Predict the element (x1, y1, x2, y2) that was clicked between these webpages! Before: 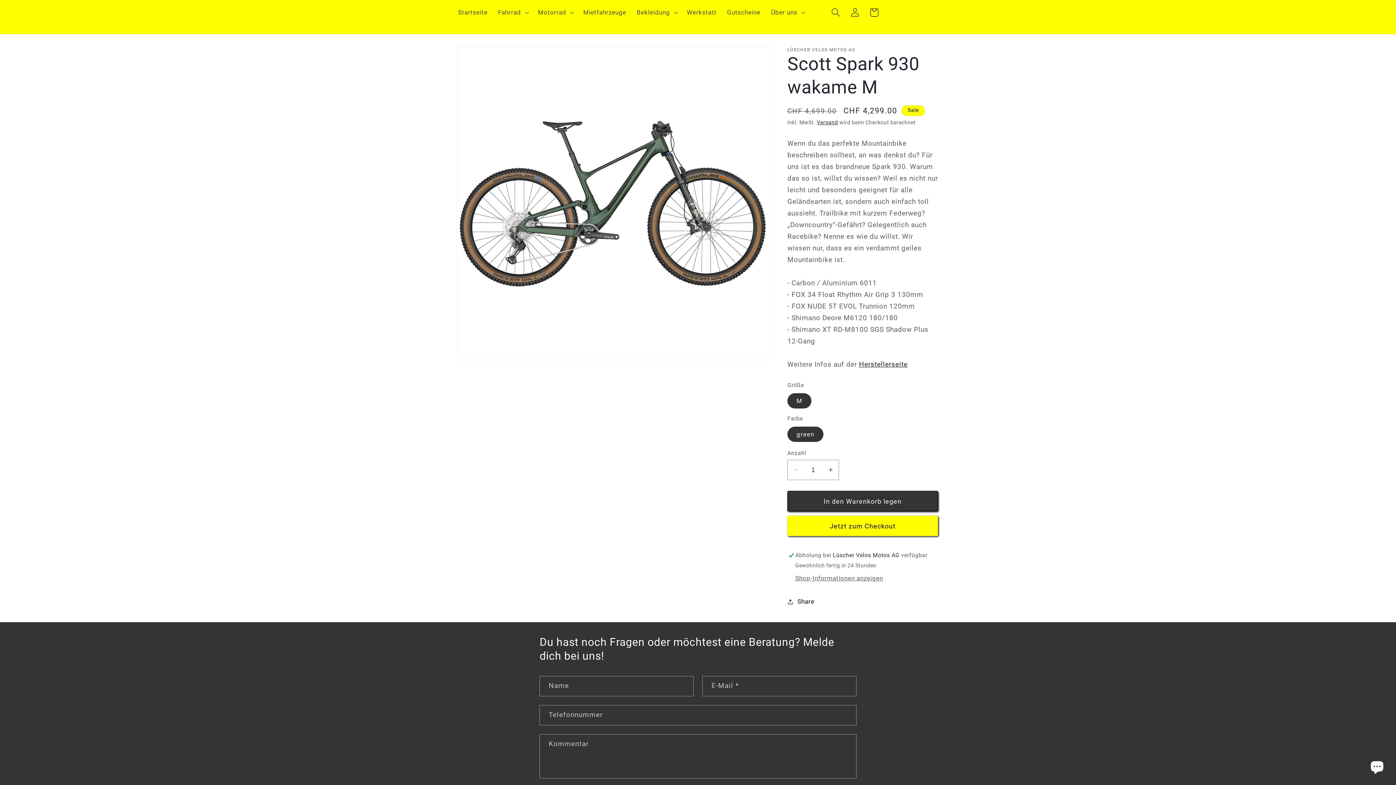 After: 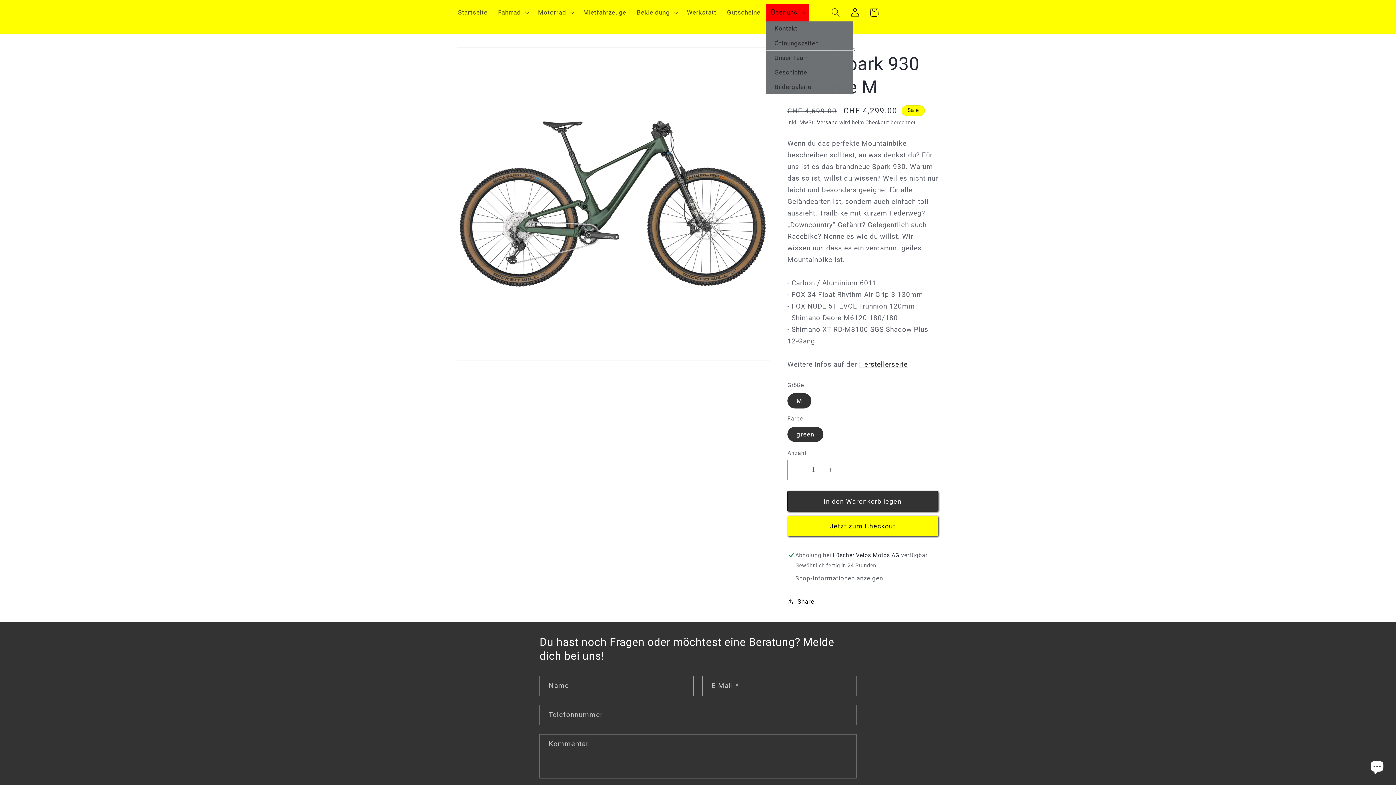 Action: bbox: (765, 3, 809, 21) label: Über uns